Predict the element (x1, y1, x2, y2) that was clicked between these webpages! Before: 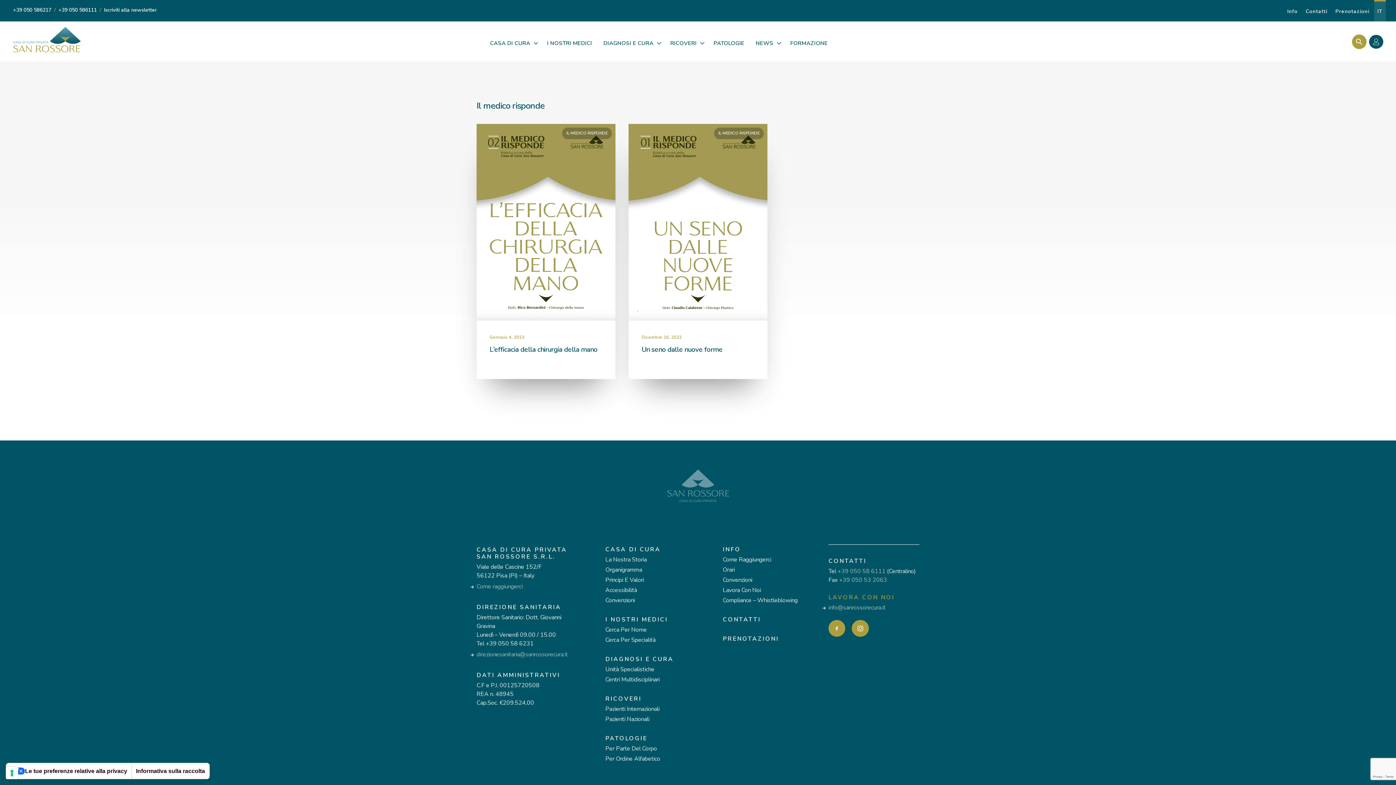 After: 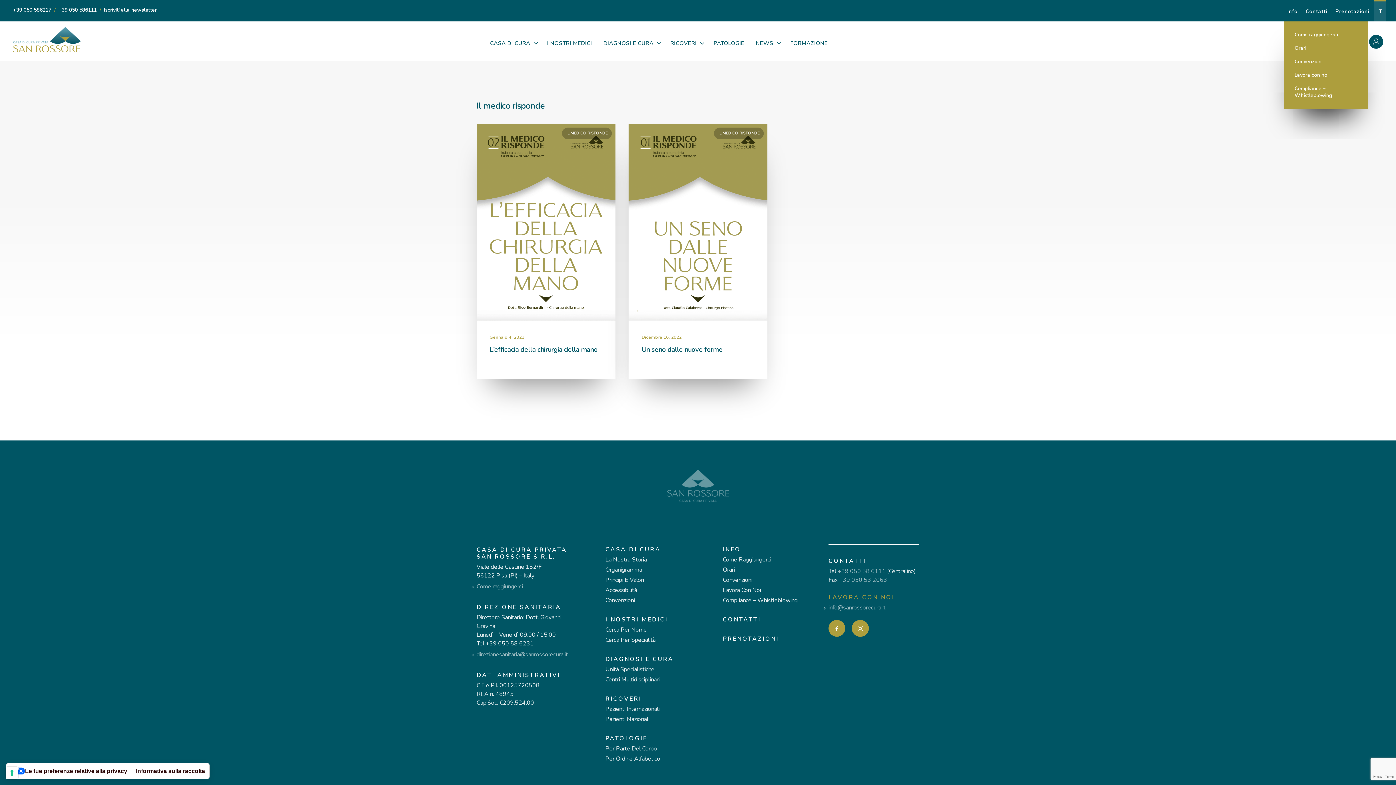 Action: label: Info bbox: (1284, 1, 1301, 21)